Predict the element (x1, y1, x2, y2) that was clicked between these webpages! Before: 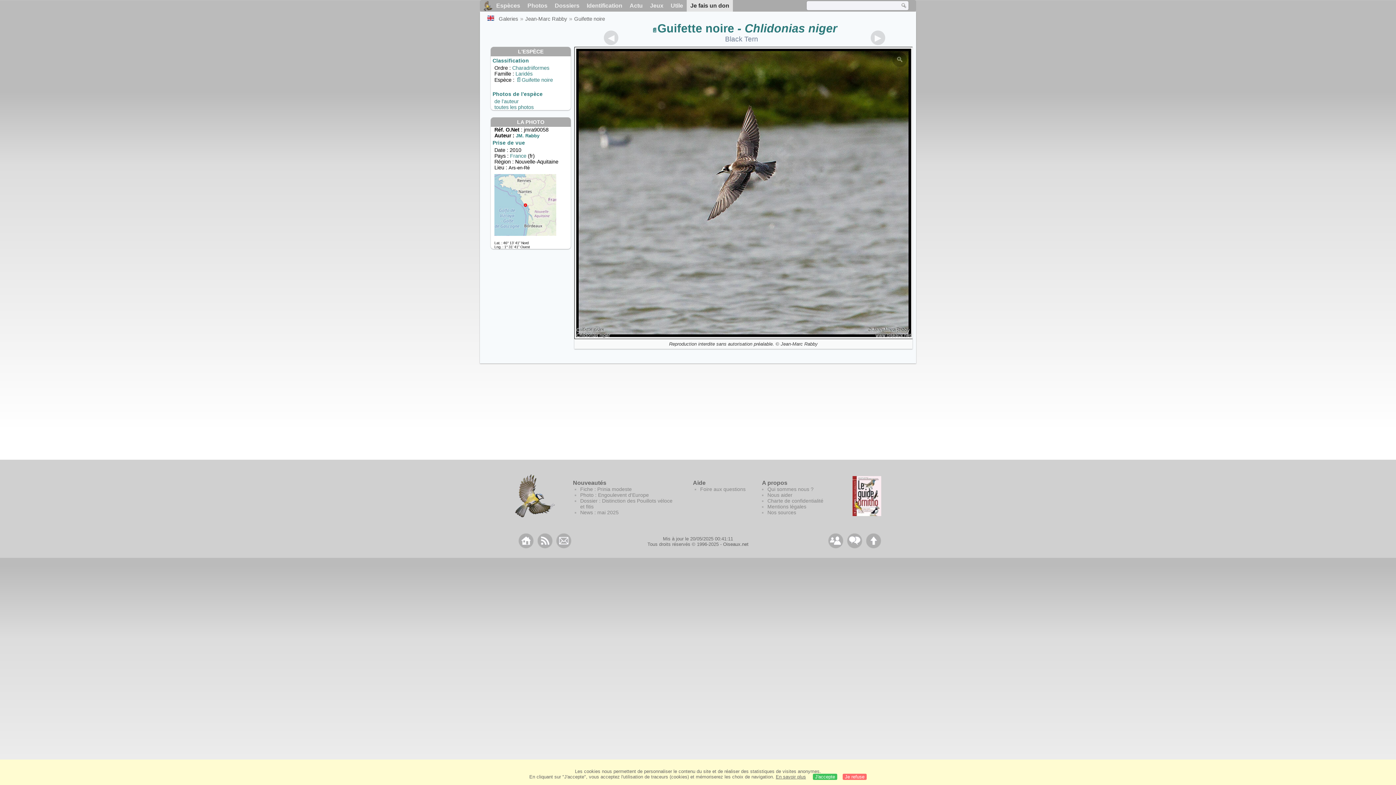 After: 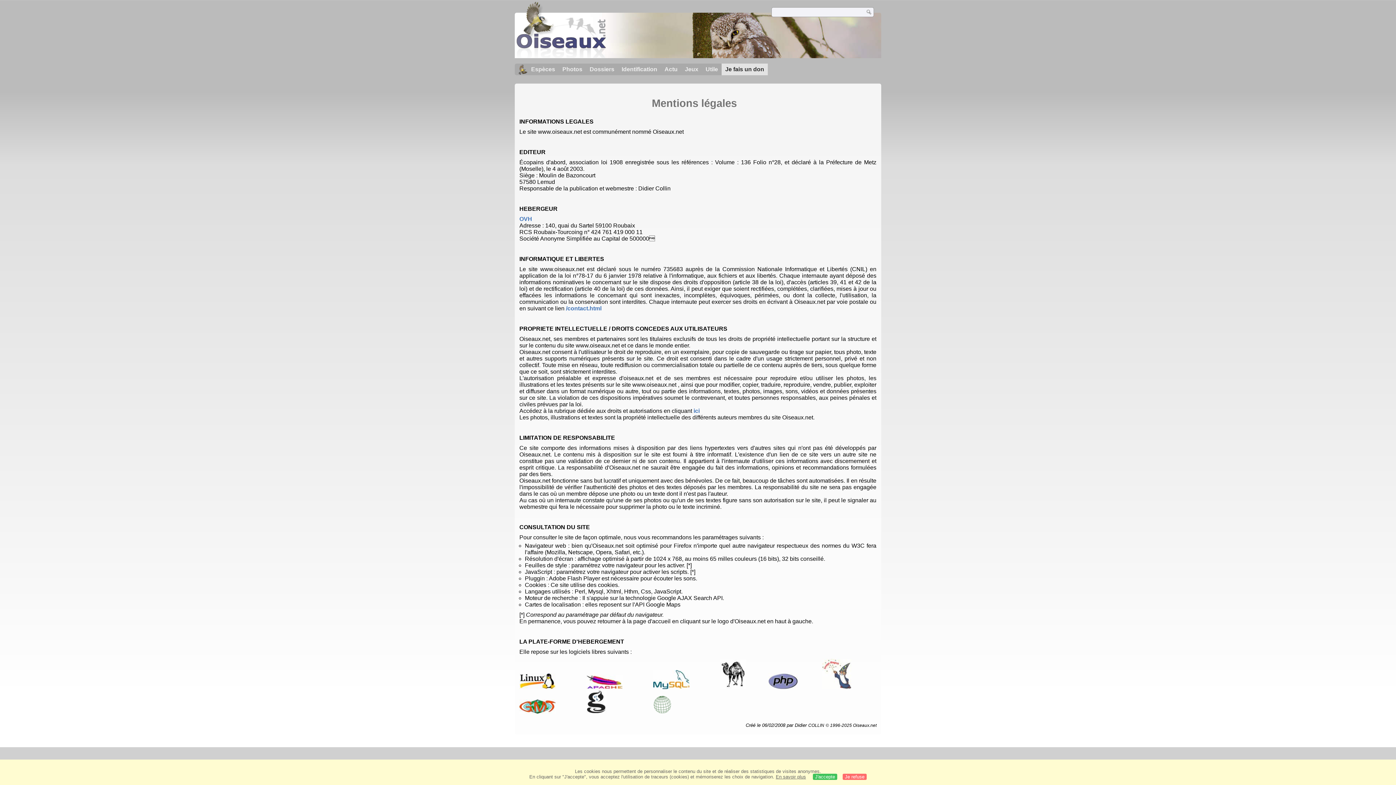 Action: label: Mentions légales bbox: (767, 503, 806, 509)